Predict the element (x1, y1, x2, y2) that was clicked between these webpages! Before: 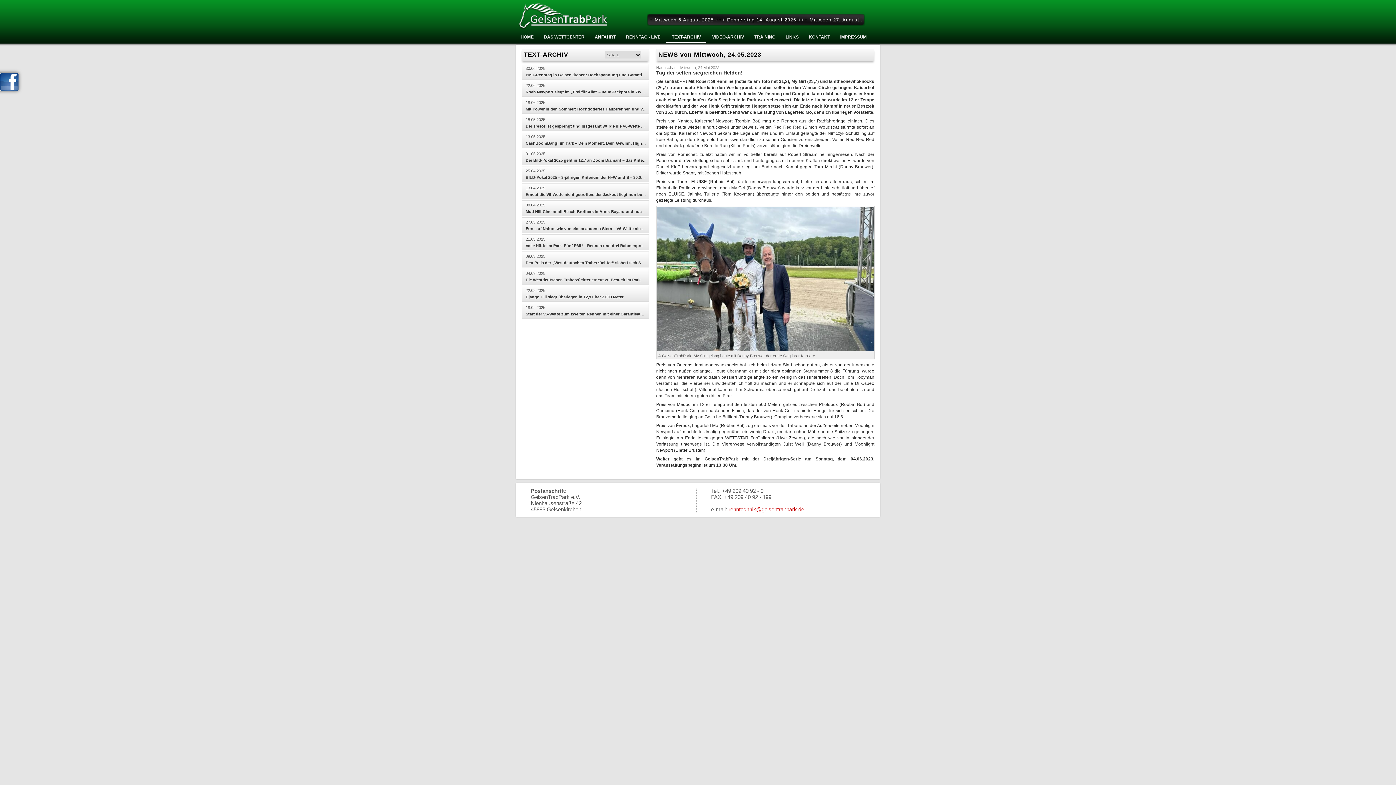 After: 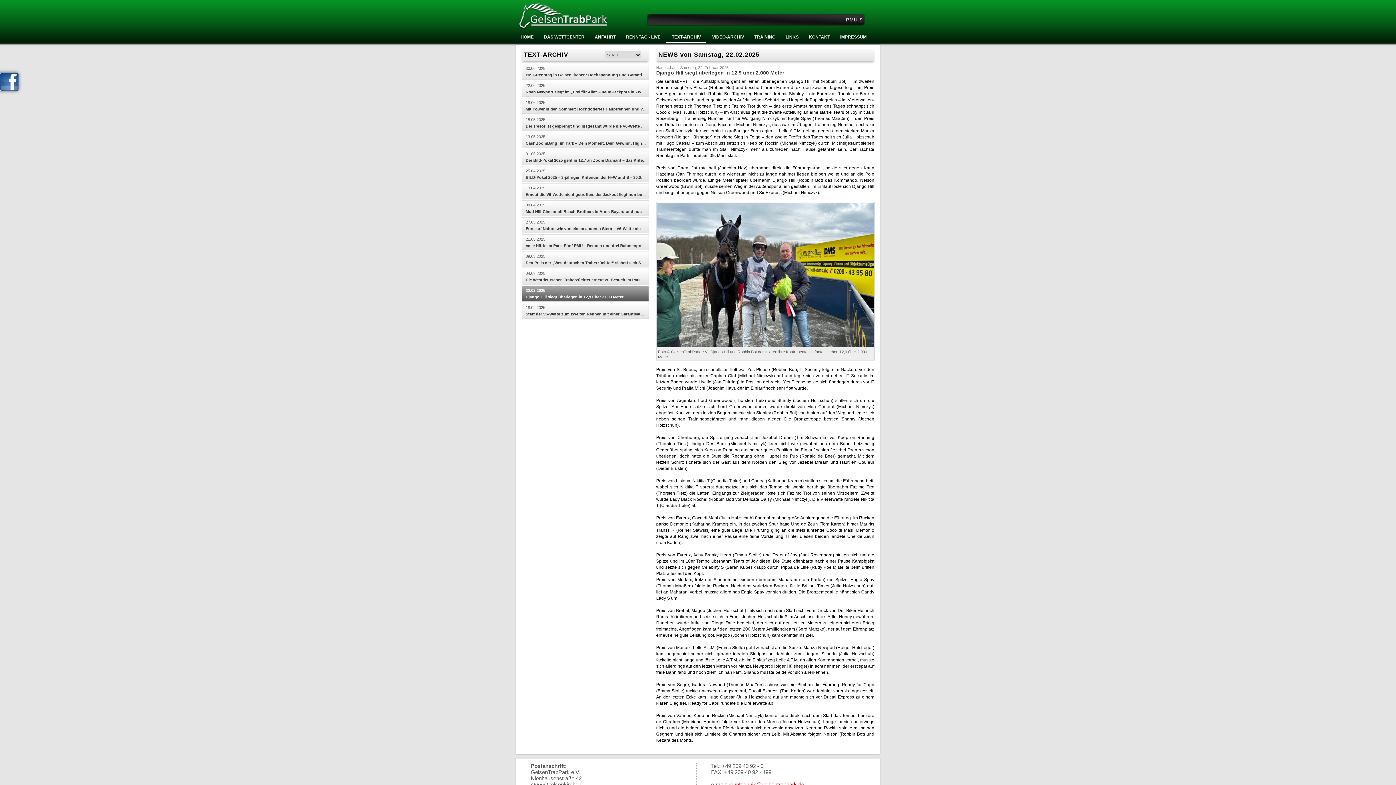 Action: bbox: (521, 285, 649, 301) label: 22.02.2025
Django Hill siegt überlegen in 12,9 über 2.000 Meter